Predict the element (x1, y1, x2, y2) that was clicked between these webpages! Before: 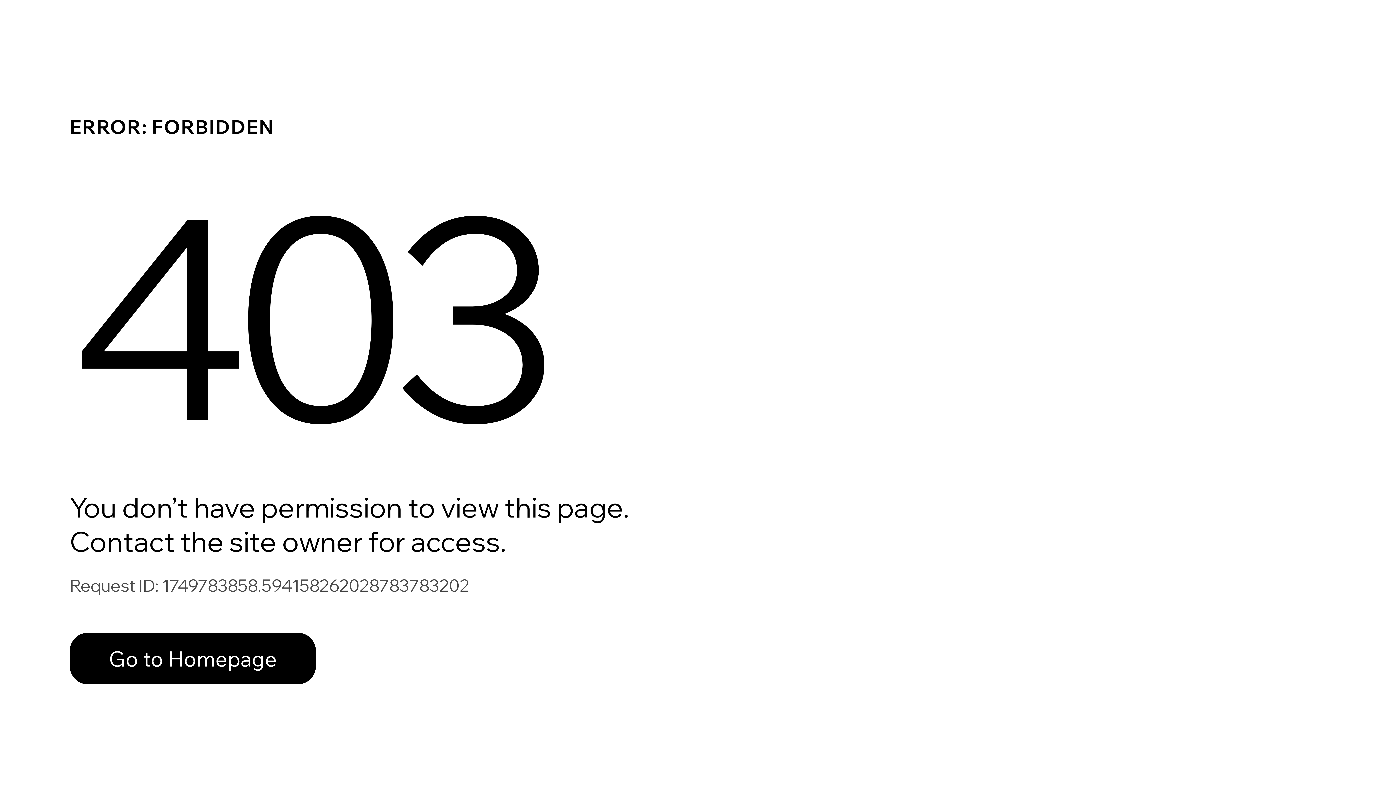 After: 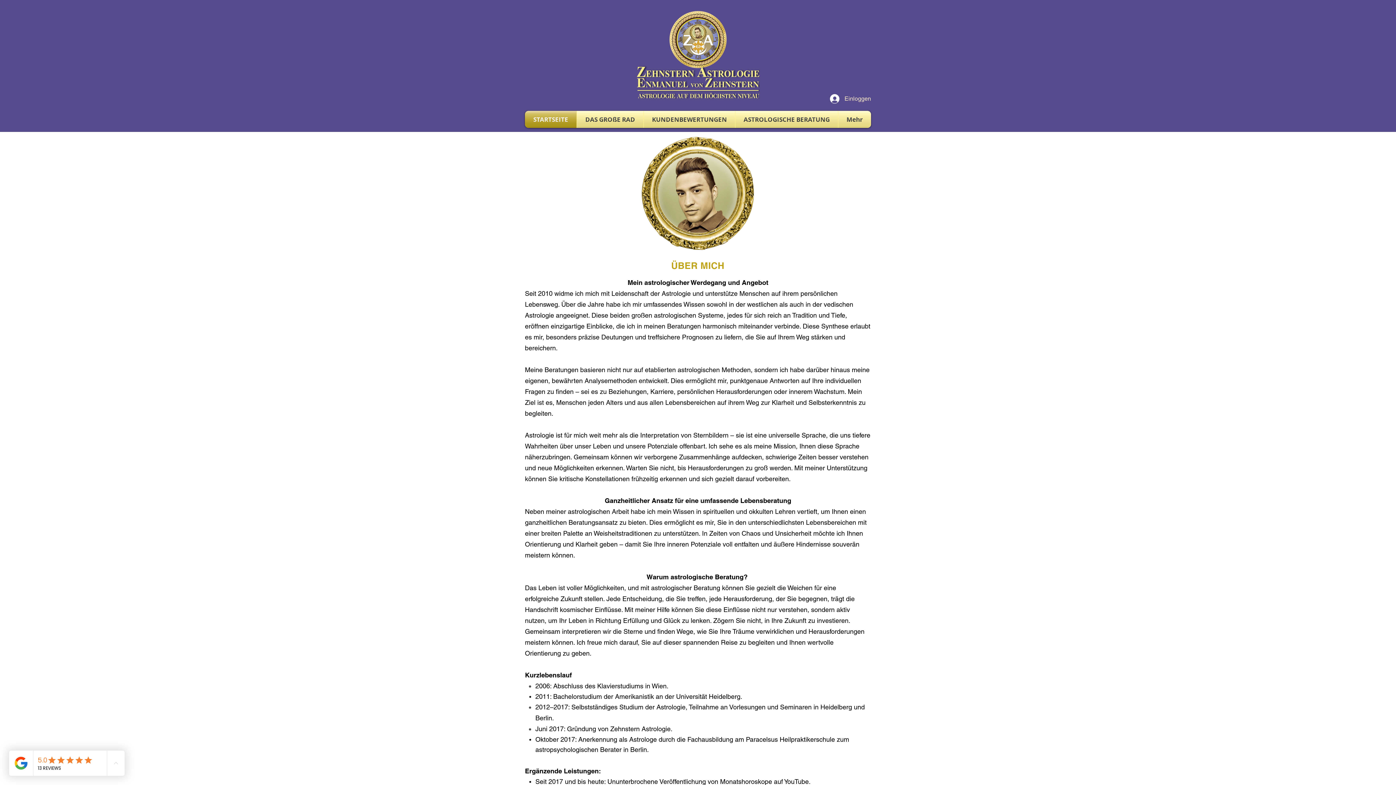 Action: bbox: (69, 633, 316, 684) label: Go to Homepage